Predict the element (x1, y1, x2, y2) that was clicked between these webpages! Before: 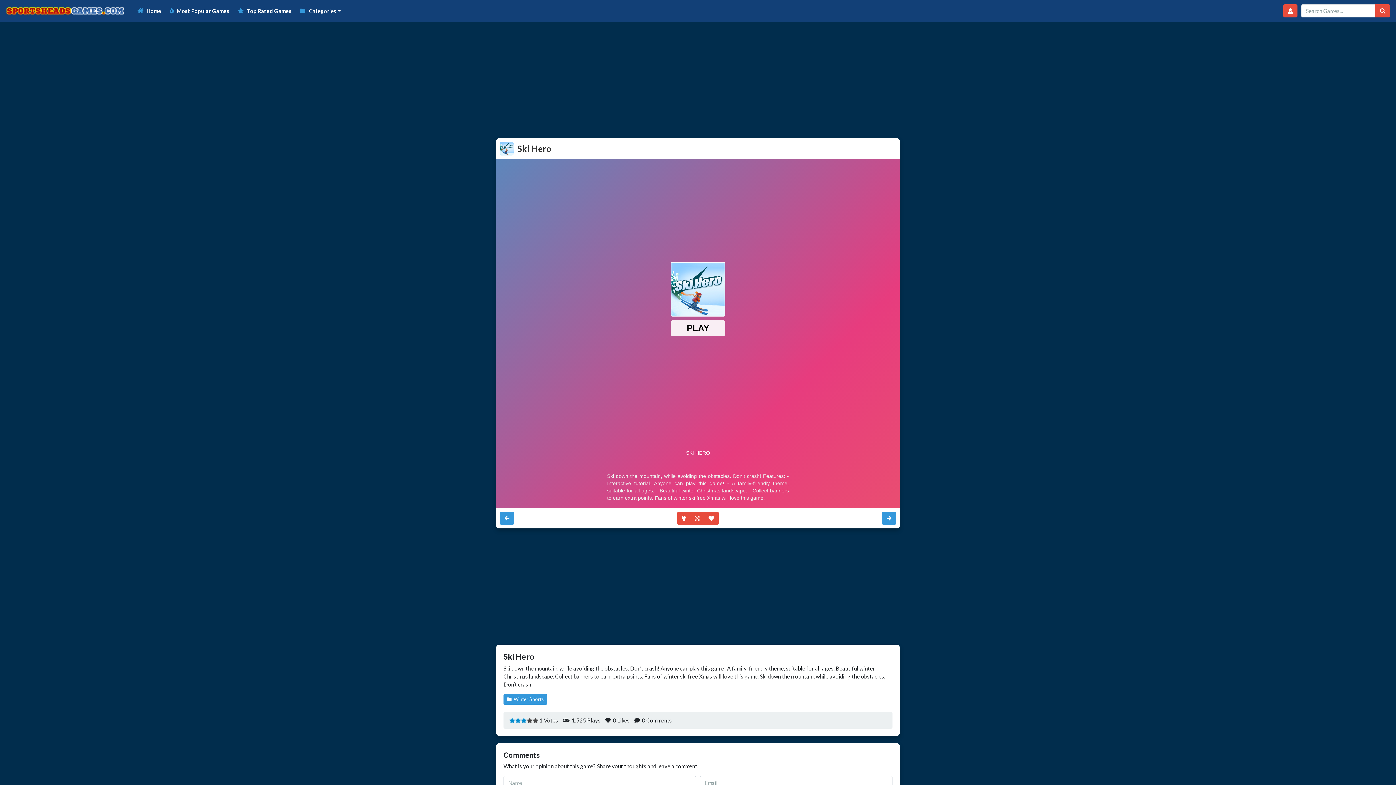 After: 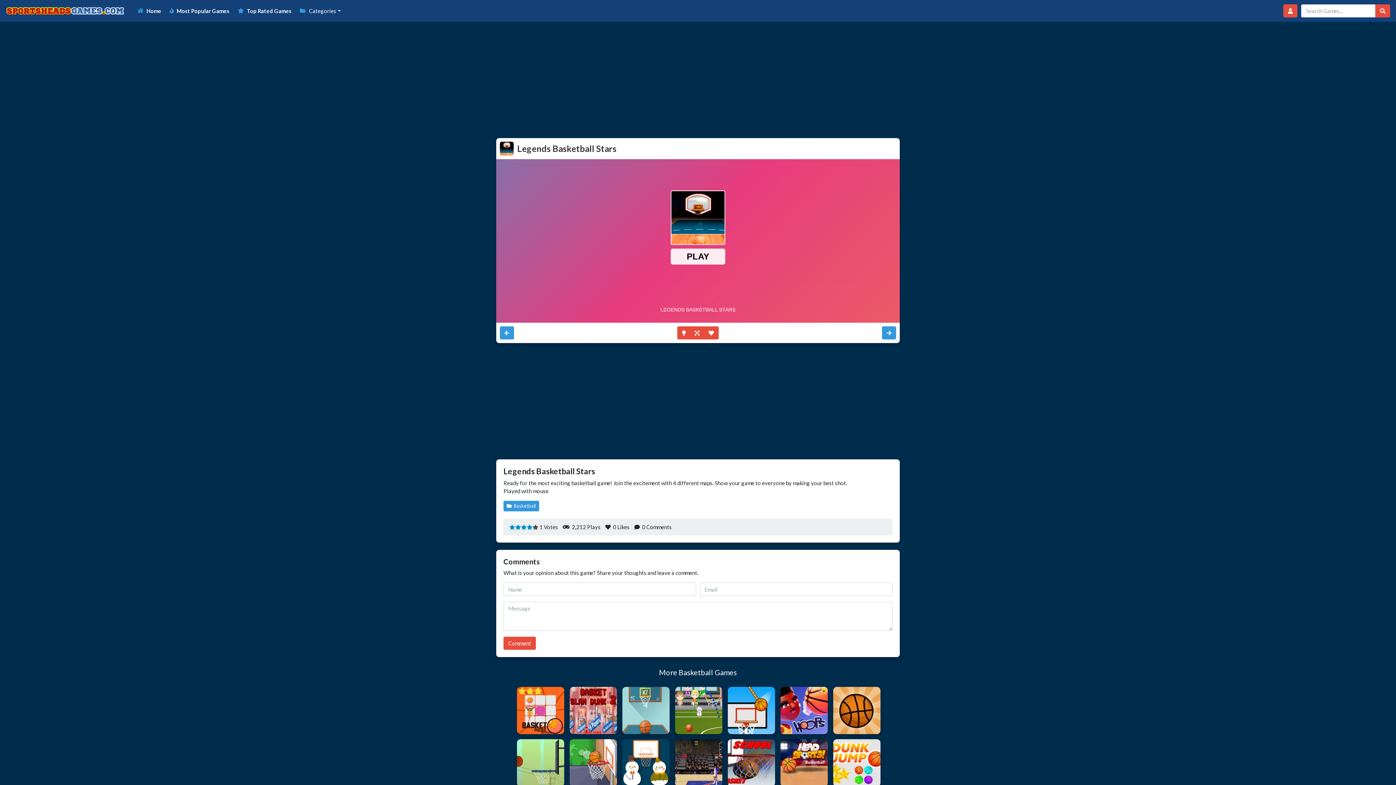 Action: bbox: (500, 512, 514, 525)